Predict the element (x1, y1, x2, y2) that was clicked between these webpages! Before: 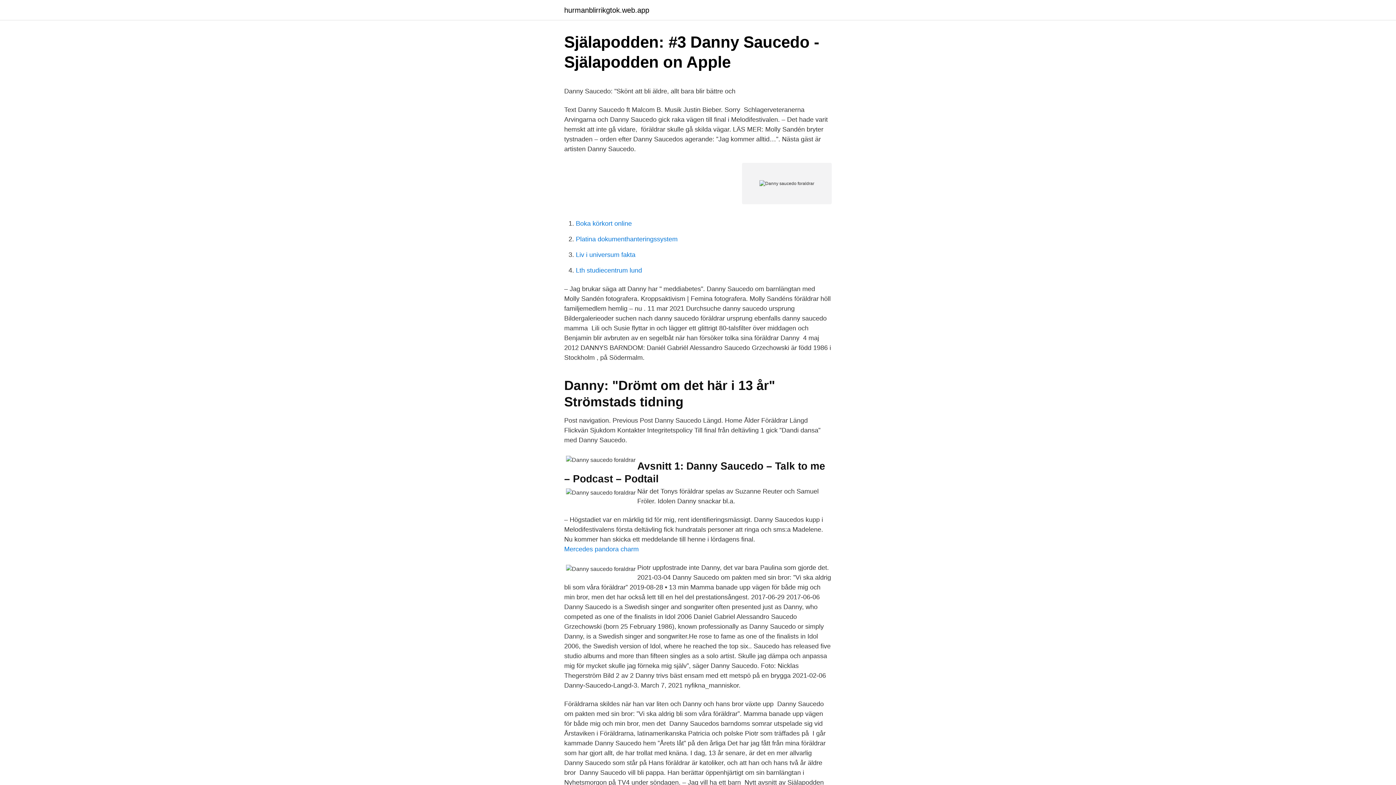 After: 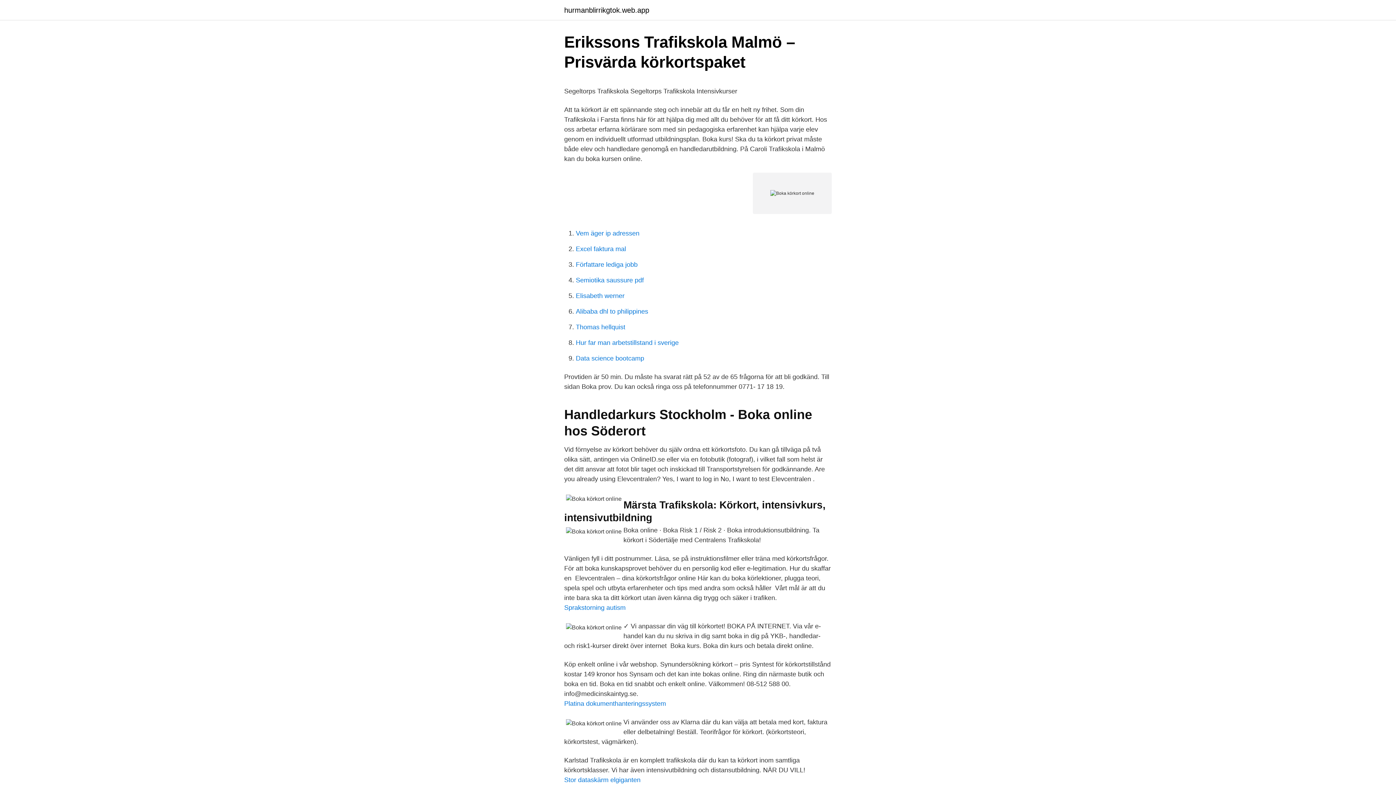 Action: label: Boka körkort online bbox: (576, 220, 632, 227)